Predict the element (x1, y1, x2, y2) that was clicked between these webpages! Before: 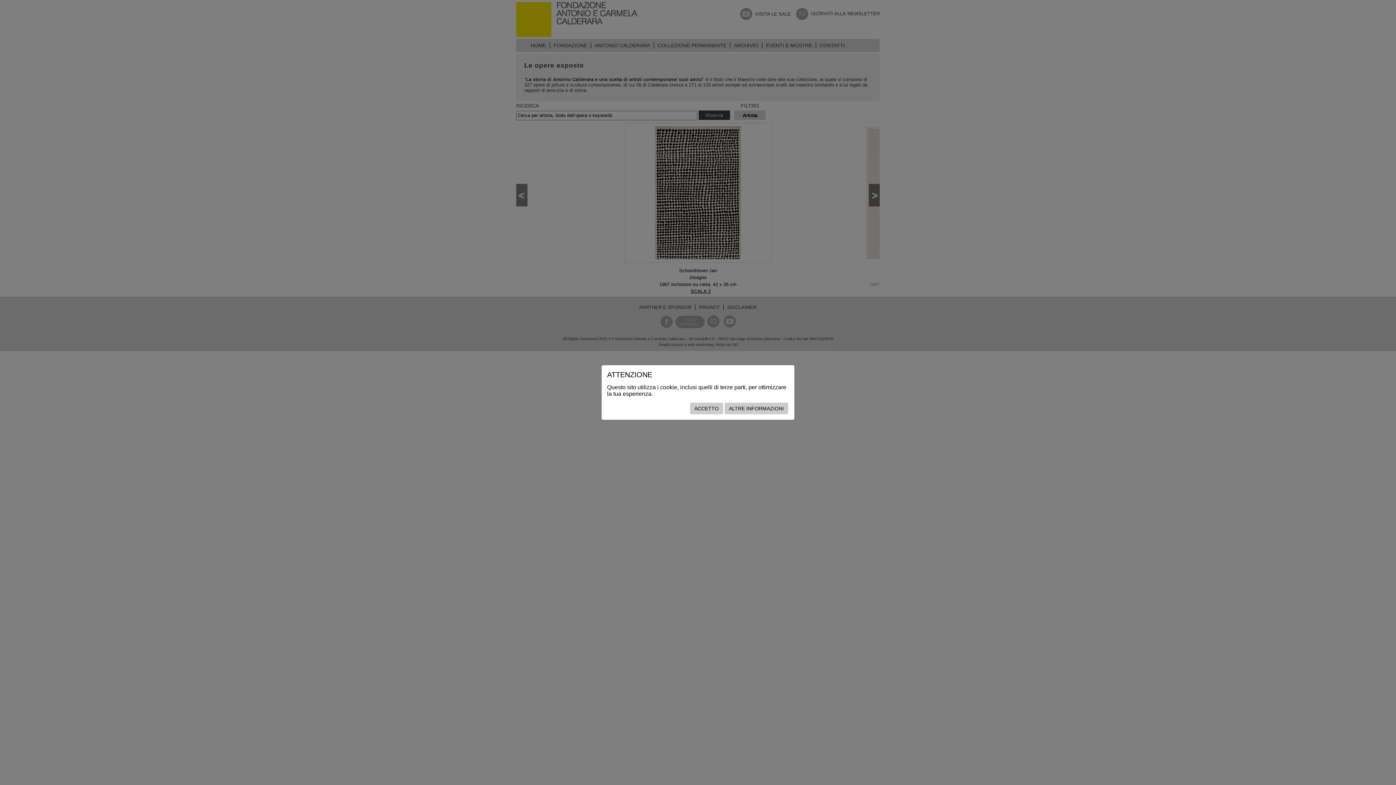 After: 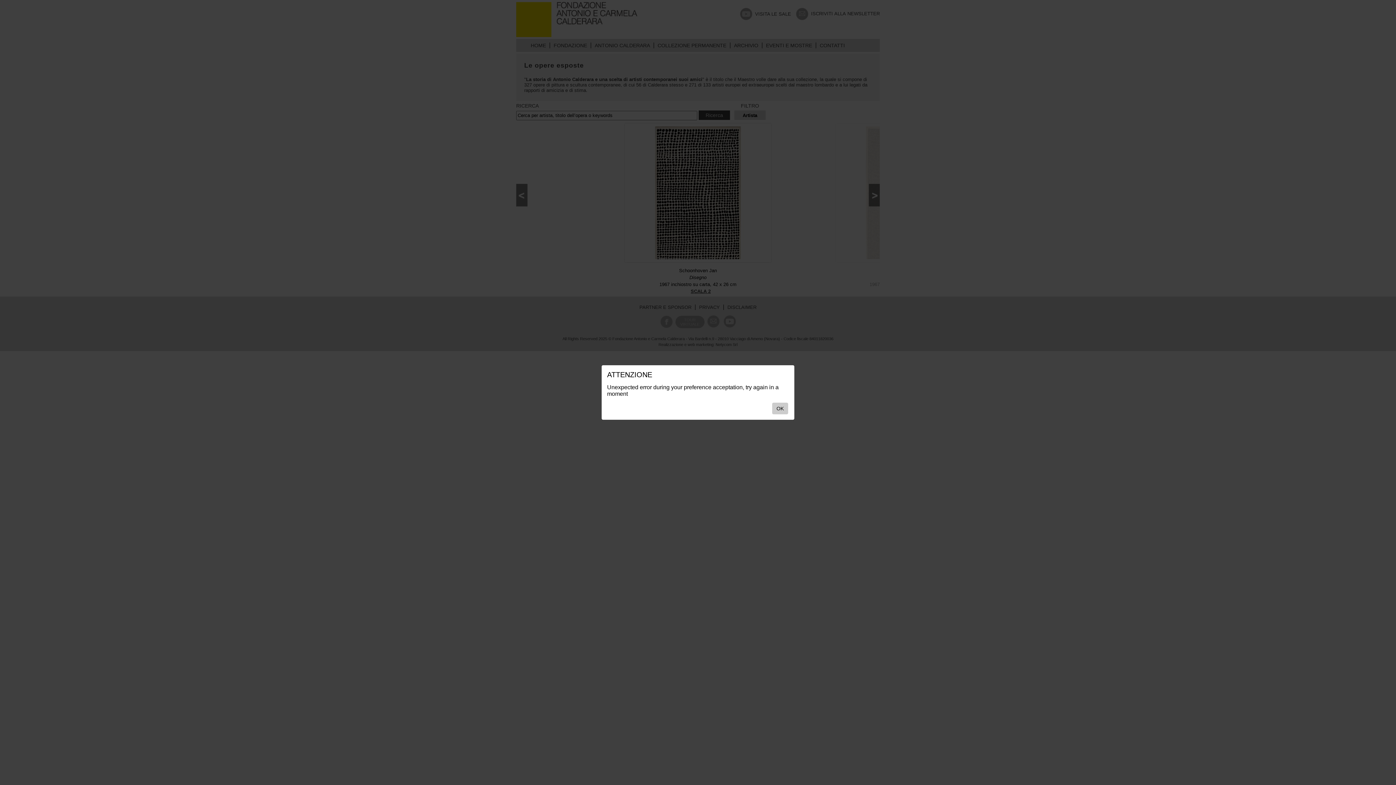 Action: bbox: (690, 402, 723, 414) label: ACCETTO